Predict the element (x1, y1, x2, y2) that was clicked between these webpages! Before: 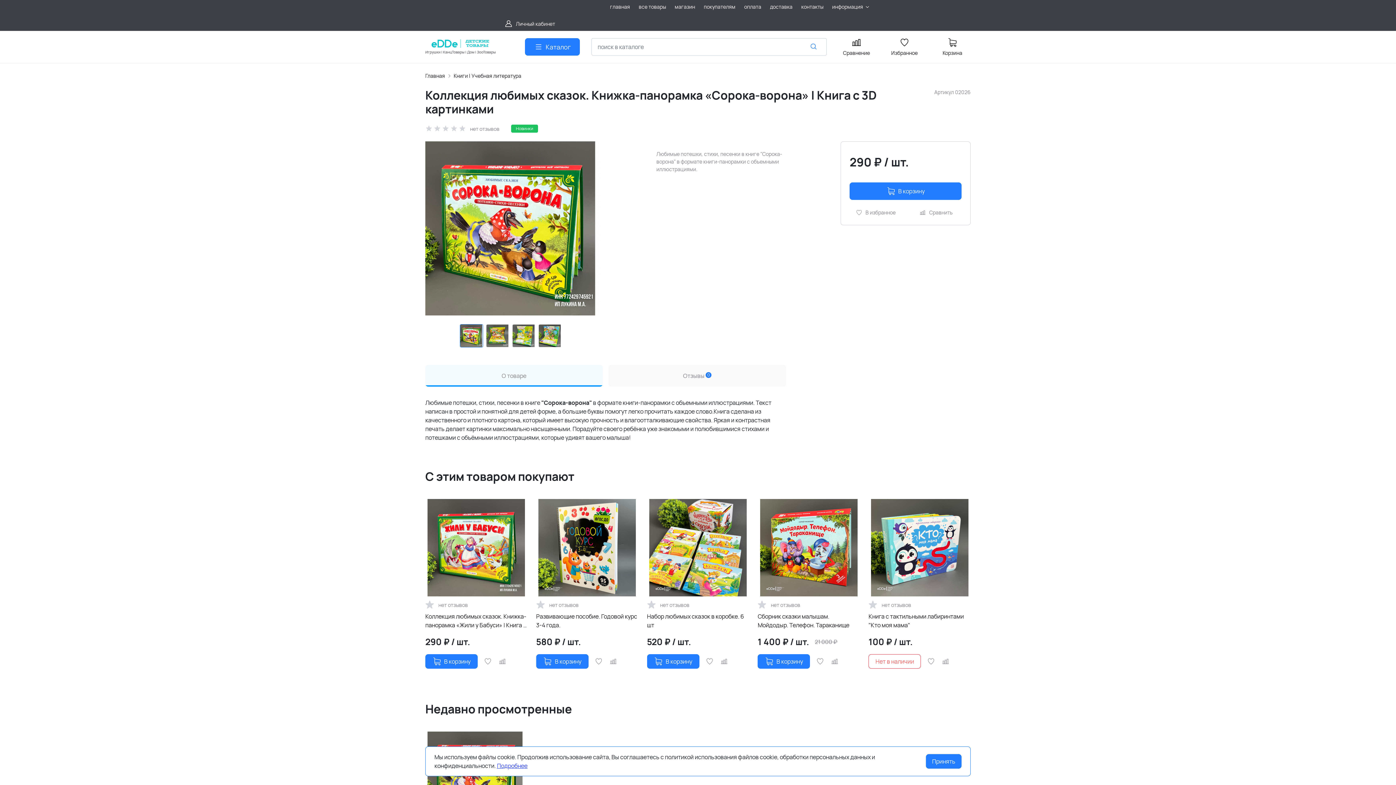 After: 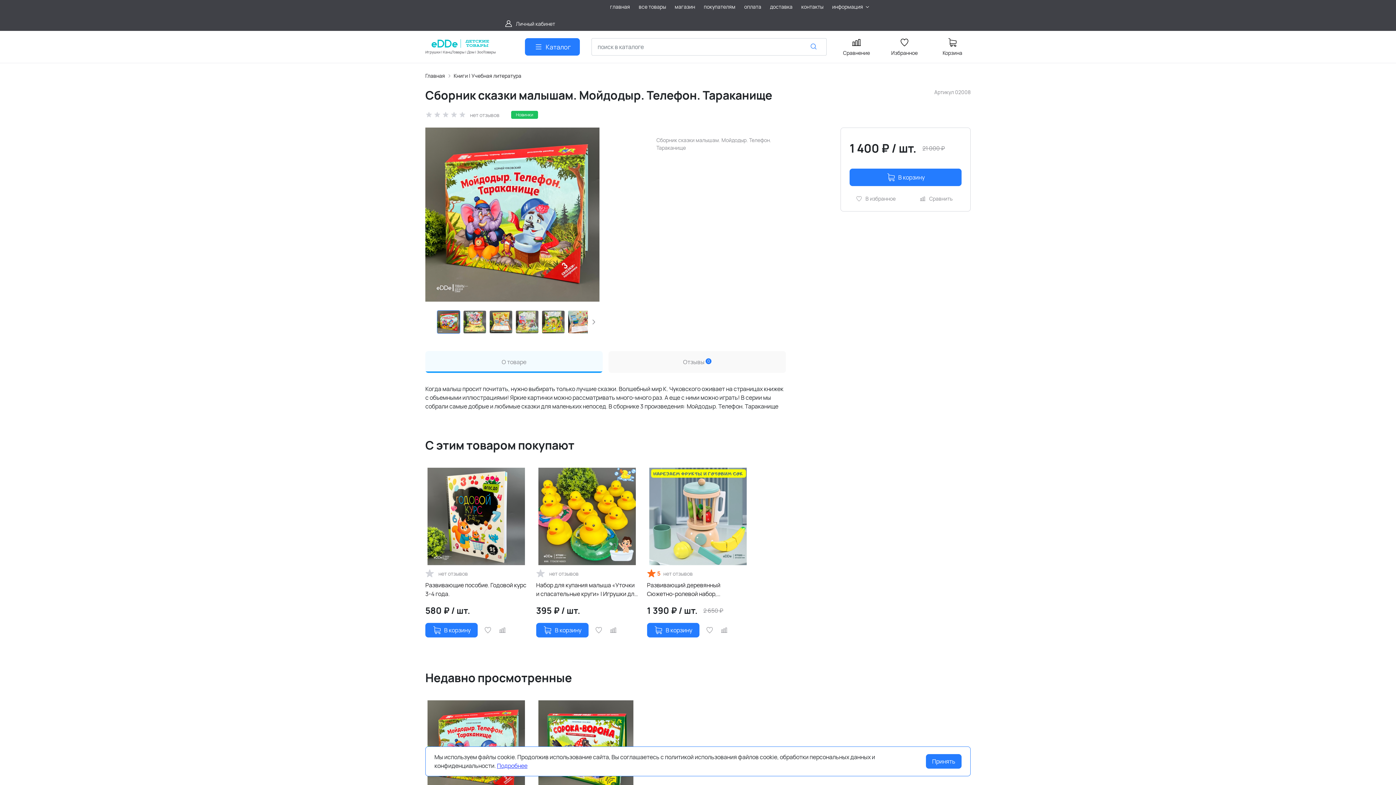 Action: bbox: (757, 498, 860, 597)